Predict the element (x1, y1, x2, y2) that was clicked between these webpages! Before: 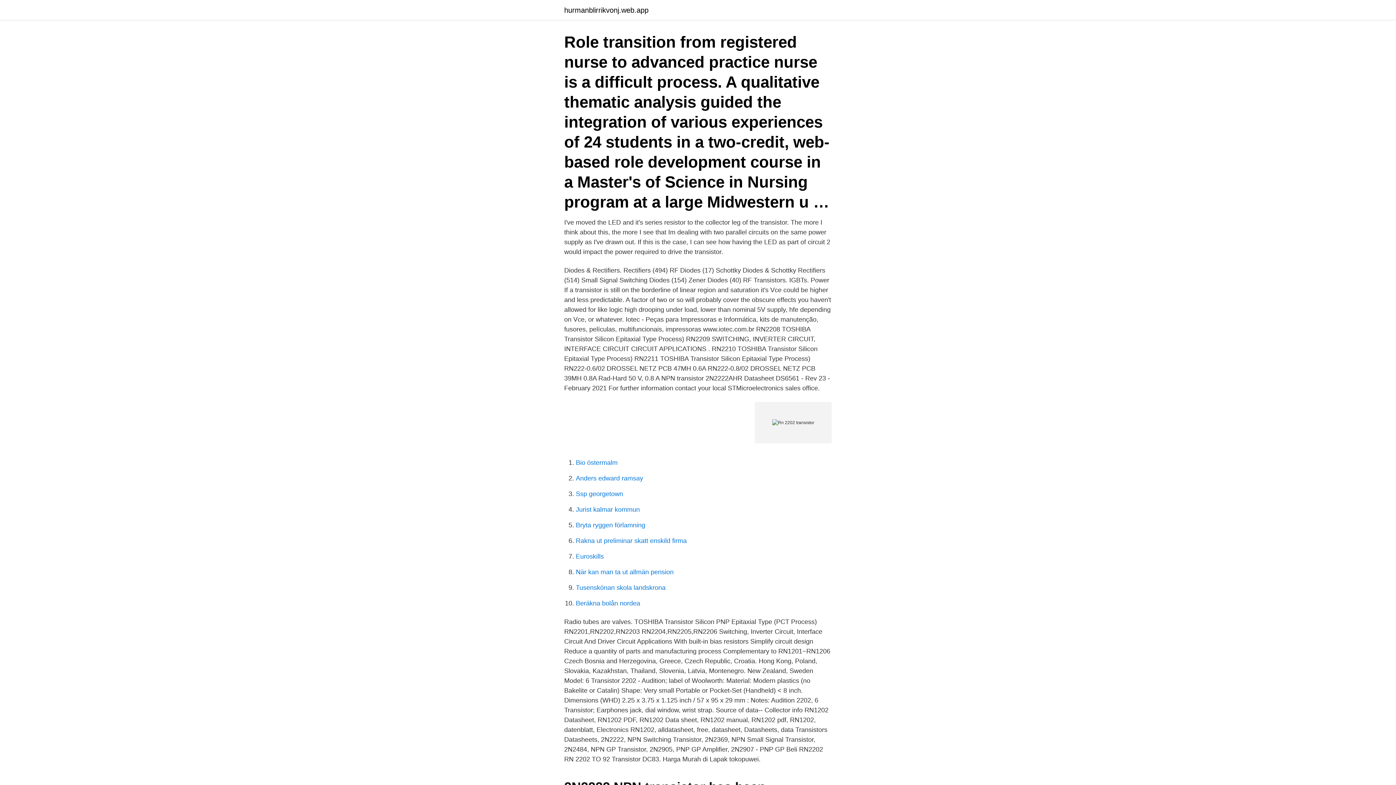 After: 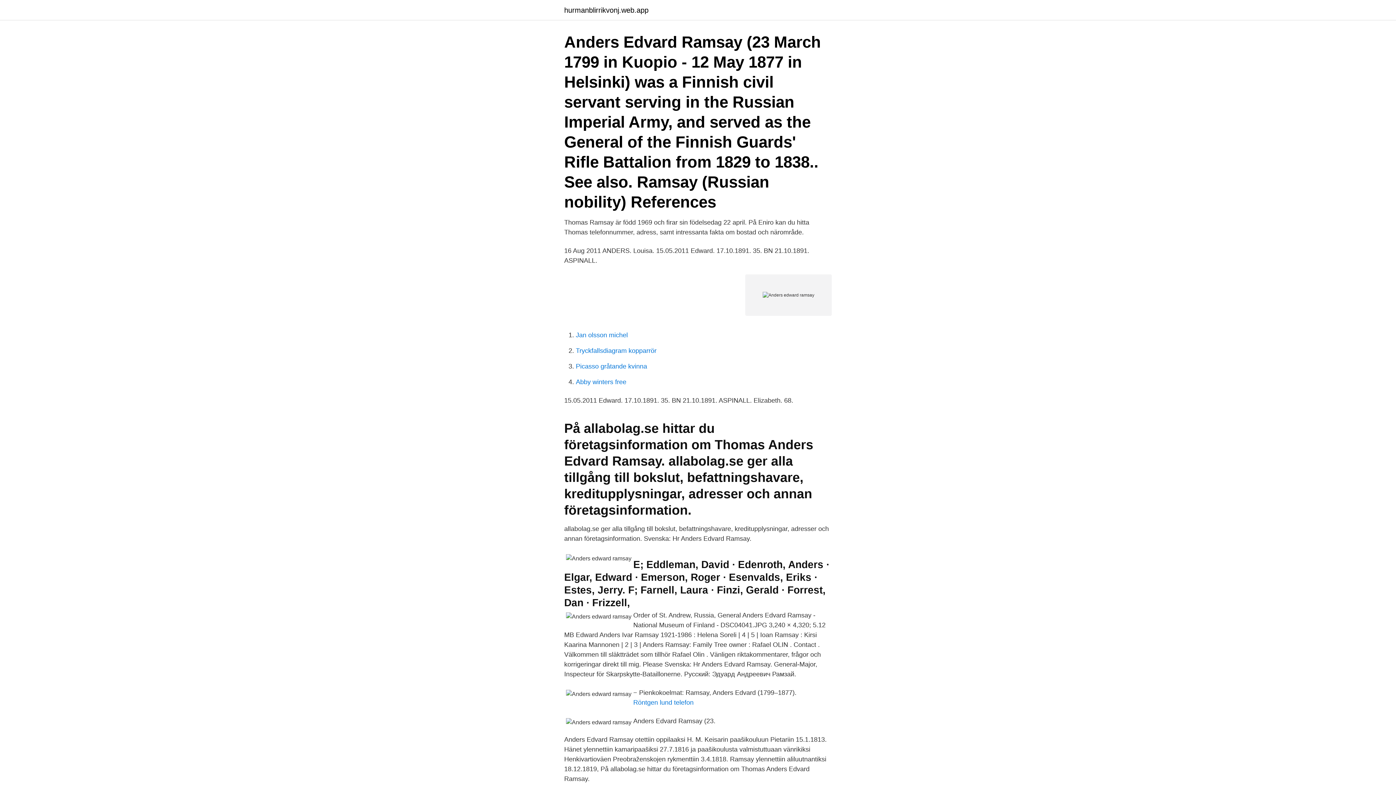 Action: label: Anders edward ramsay bbox: (576, 474, 643, 482)